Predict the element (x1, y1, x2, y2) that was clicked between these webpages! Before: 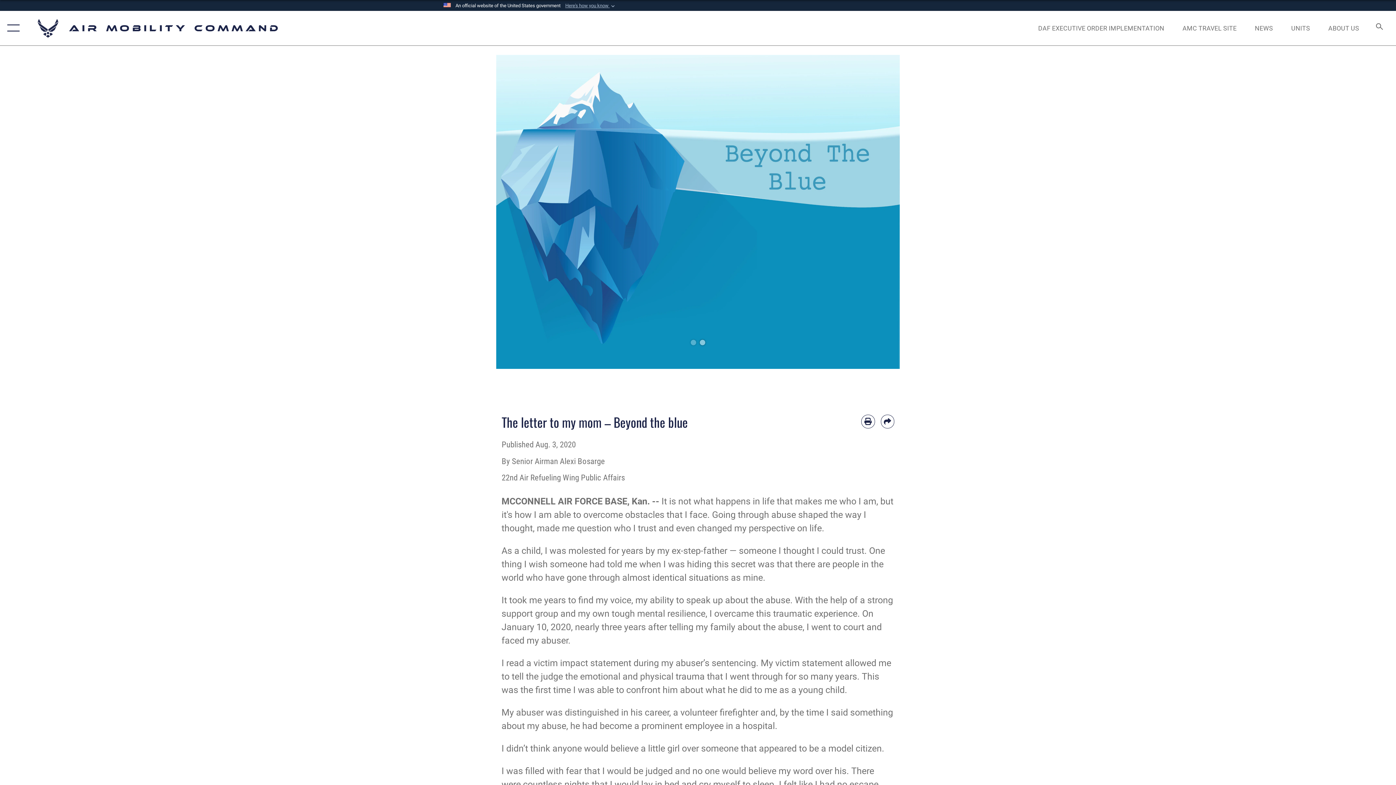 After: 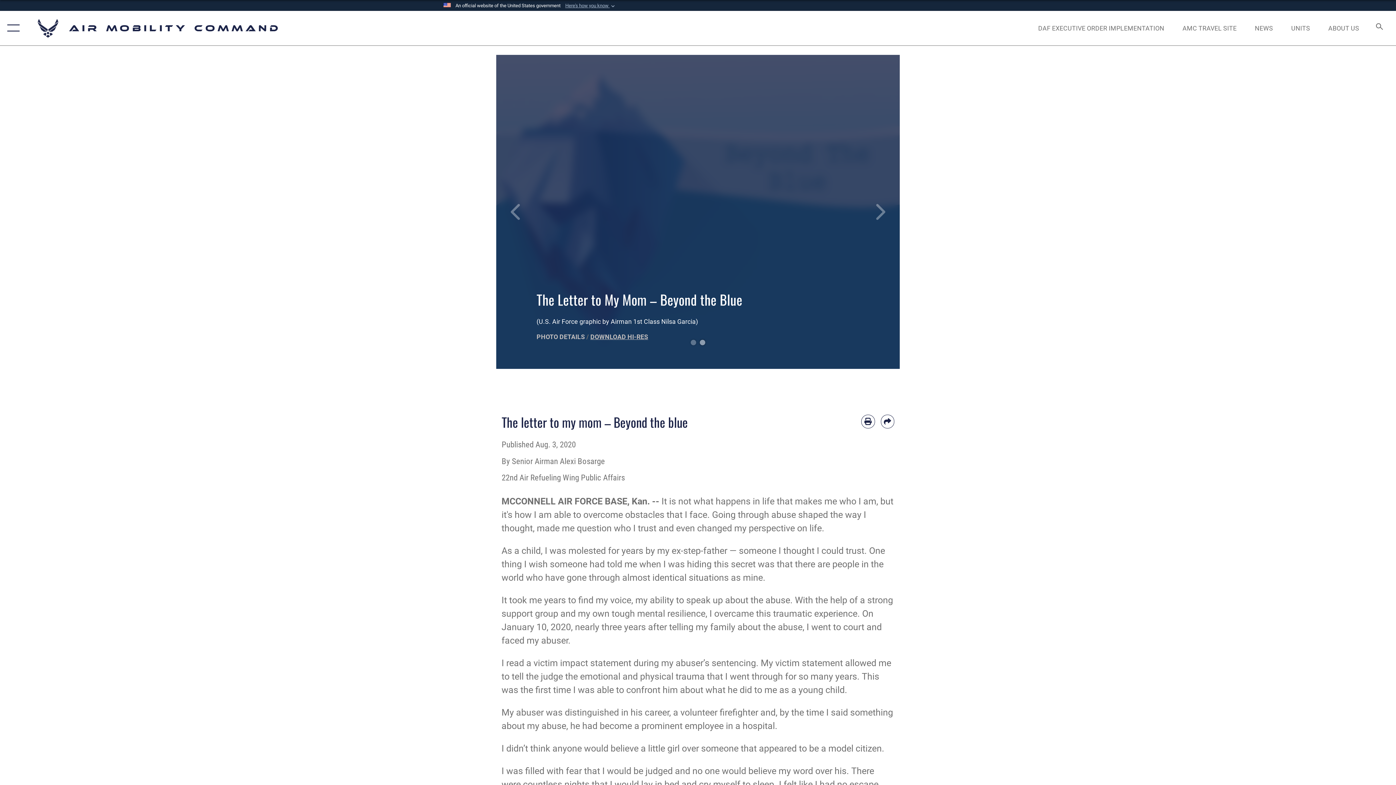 Action: label: DOWNLOAD HI-RES bbox: (590, 333, 648, 340)